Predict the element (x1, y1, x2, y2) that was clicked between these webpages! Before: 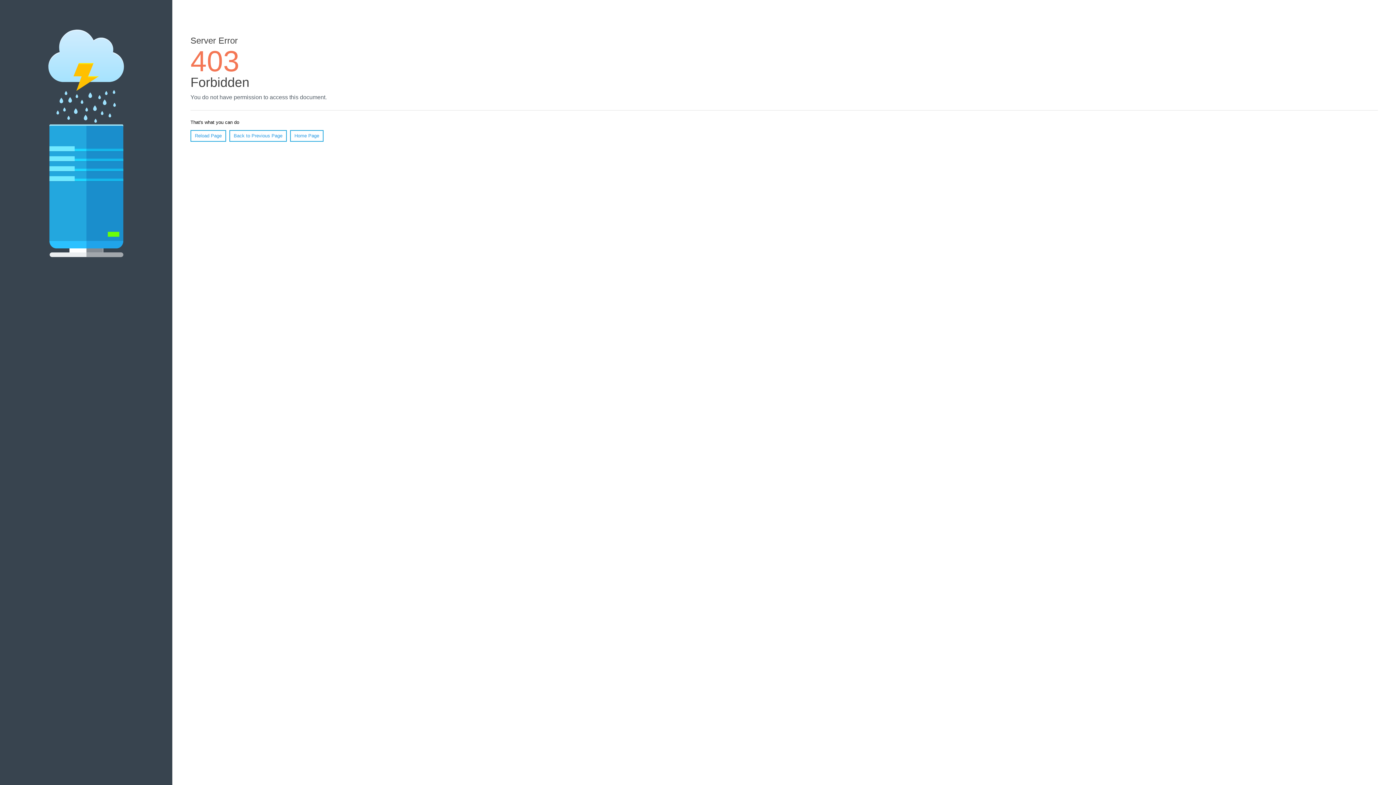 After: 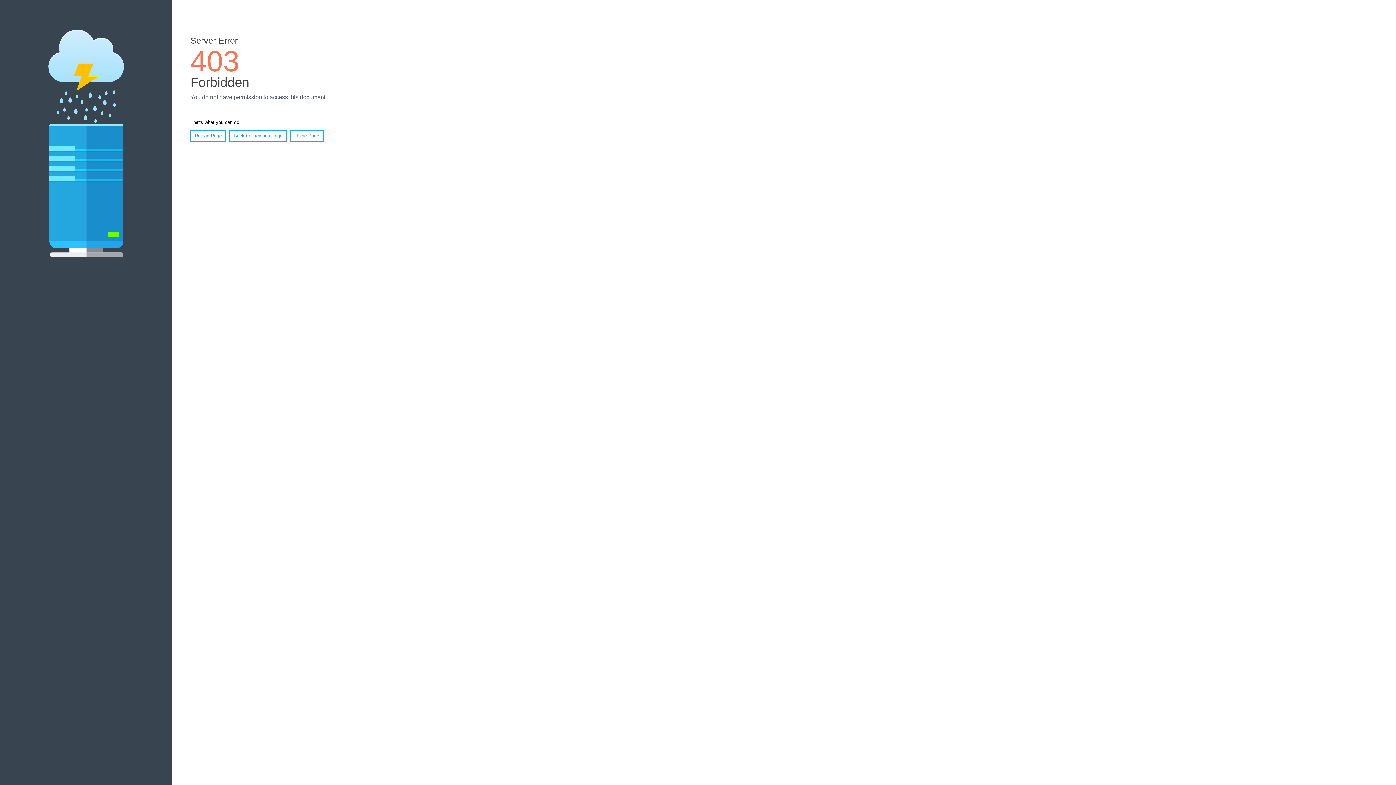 Action: bbox: (290, 130, 323, 141) label: Home Page